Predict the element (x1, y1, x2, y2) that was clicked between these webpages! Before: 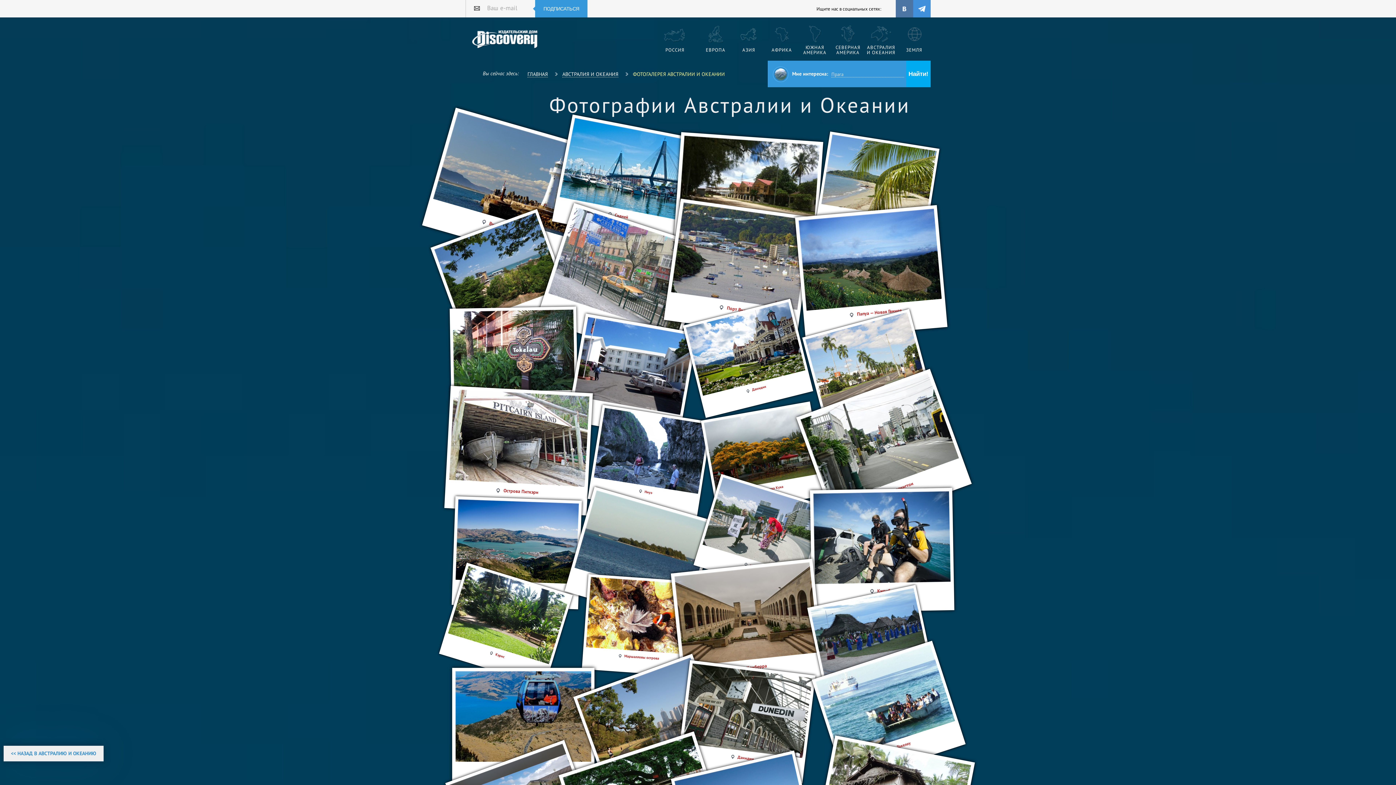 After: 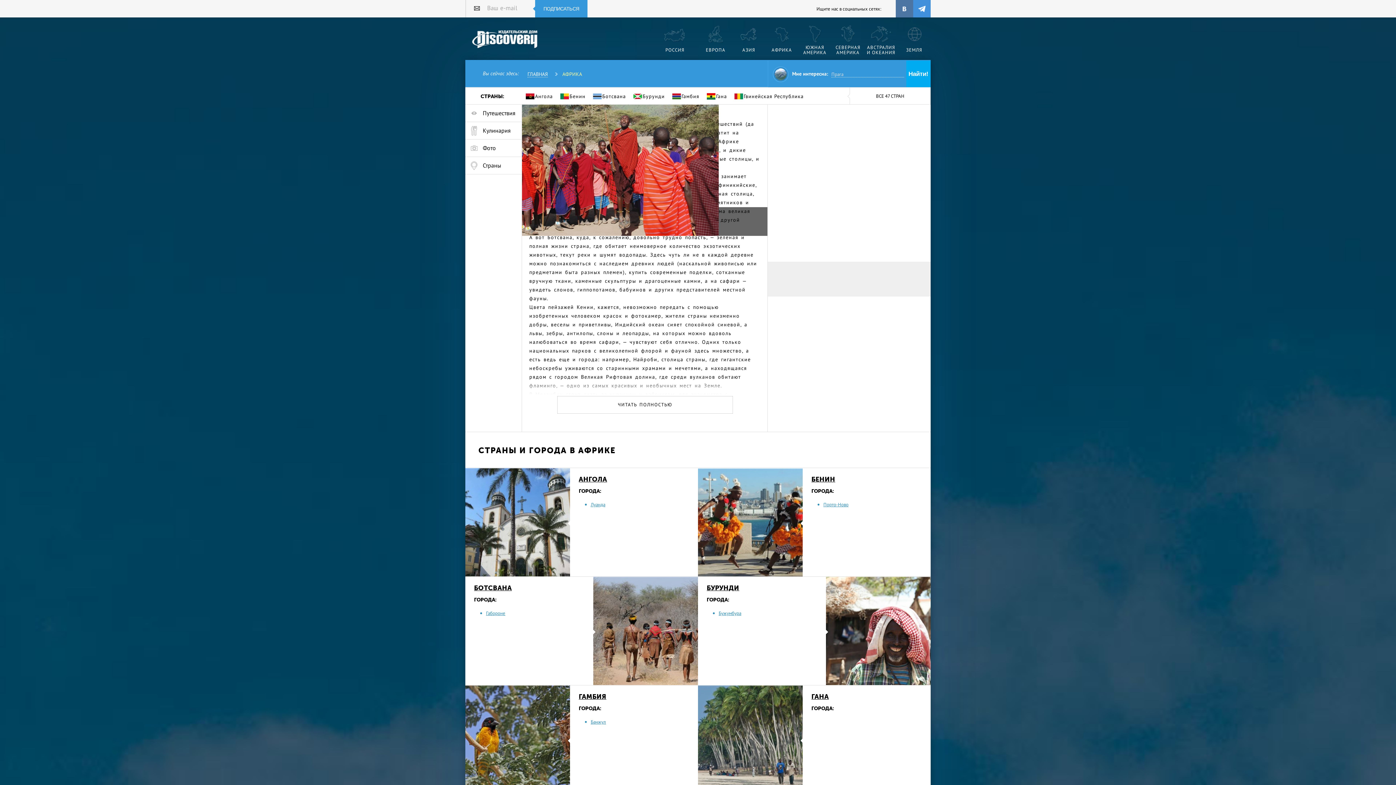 Action: label: АФРИКА bbox: (766, 17, 797, 60)